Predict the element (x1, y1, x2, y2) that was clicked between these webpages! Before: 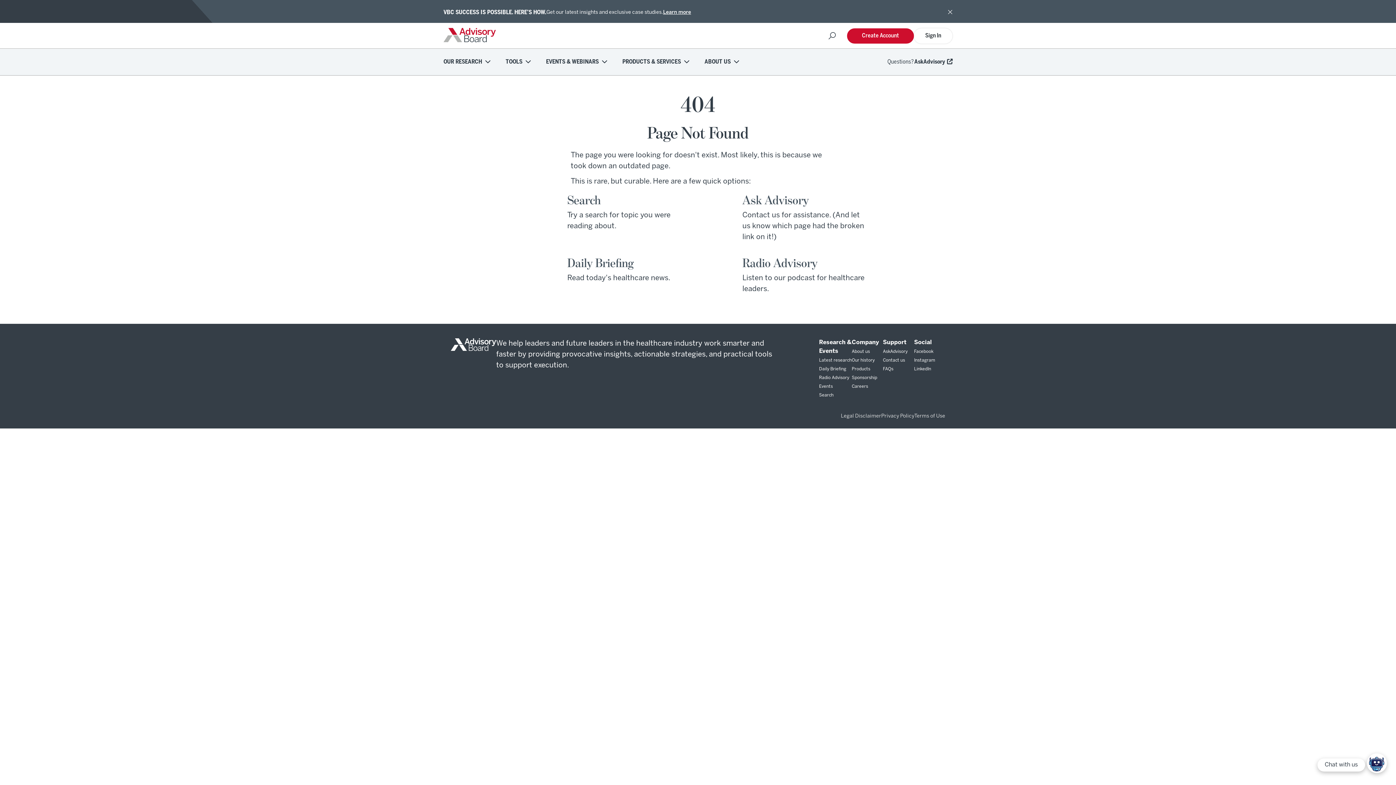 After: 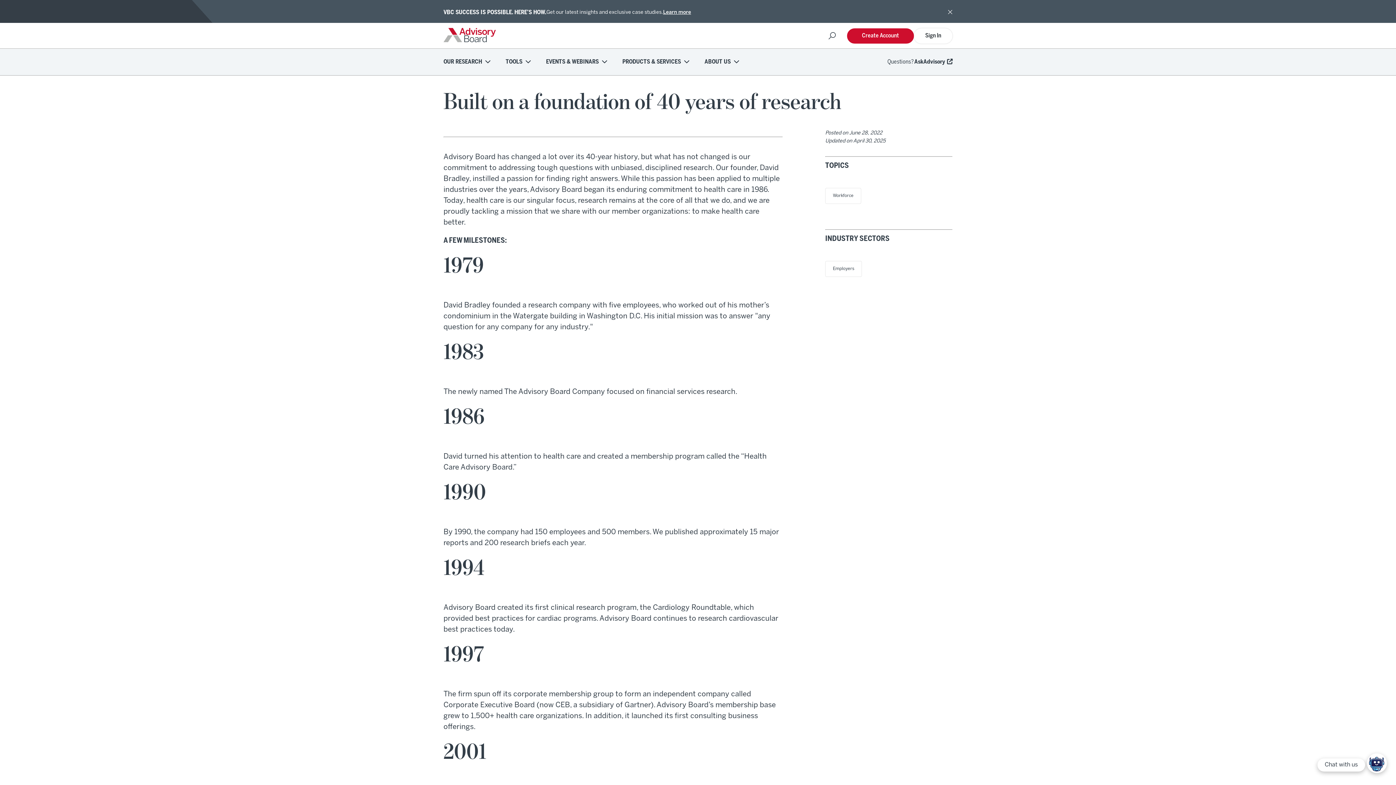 Action: label: Our history bbox: (852, 358, 874, 362)